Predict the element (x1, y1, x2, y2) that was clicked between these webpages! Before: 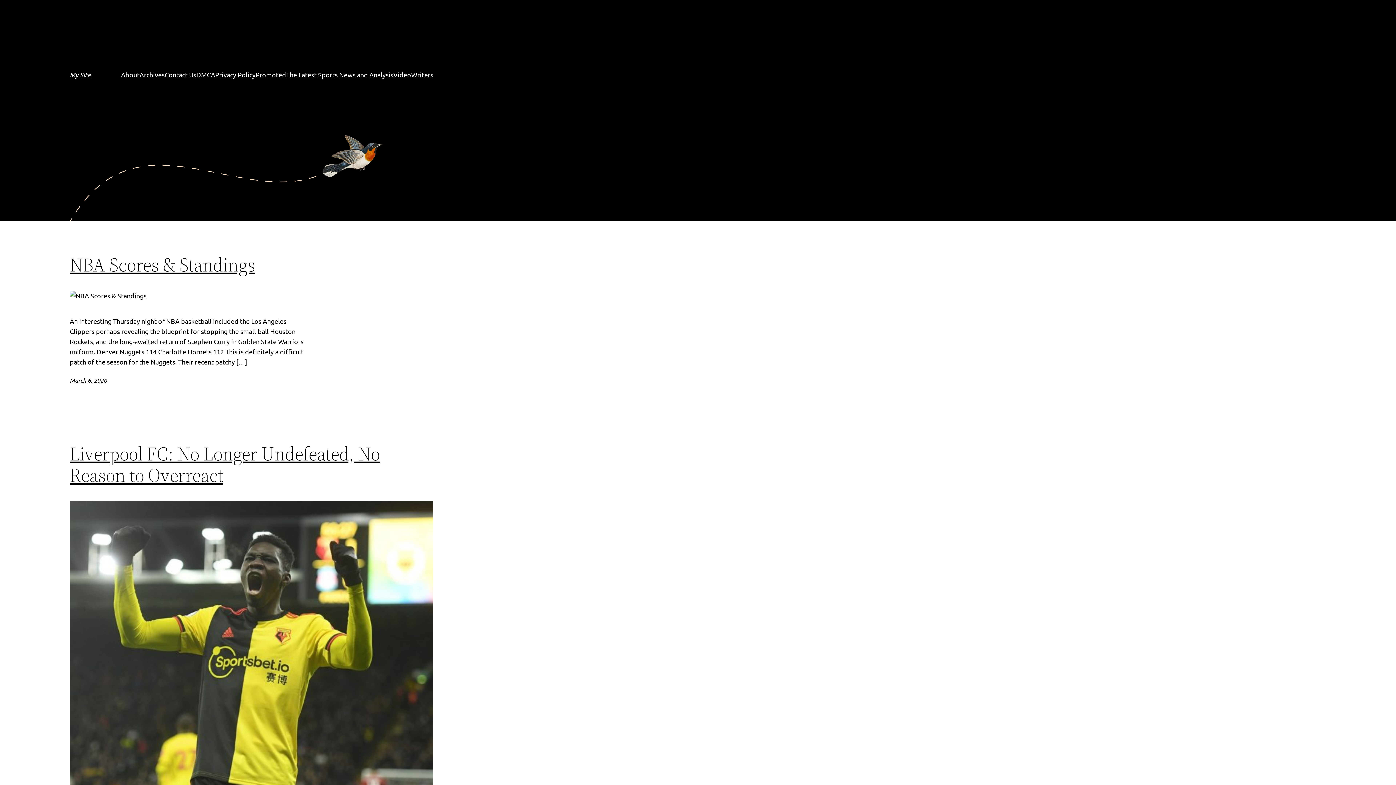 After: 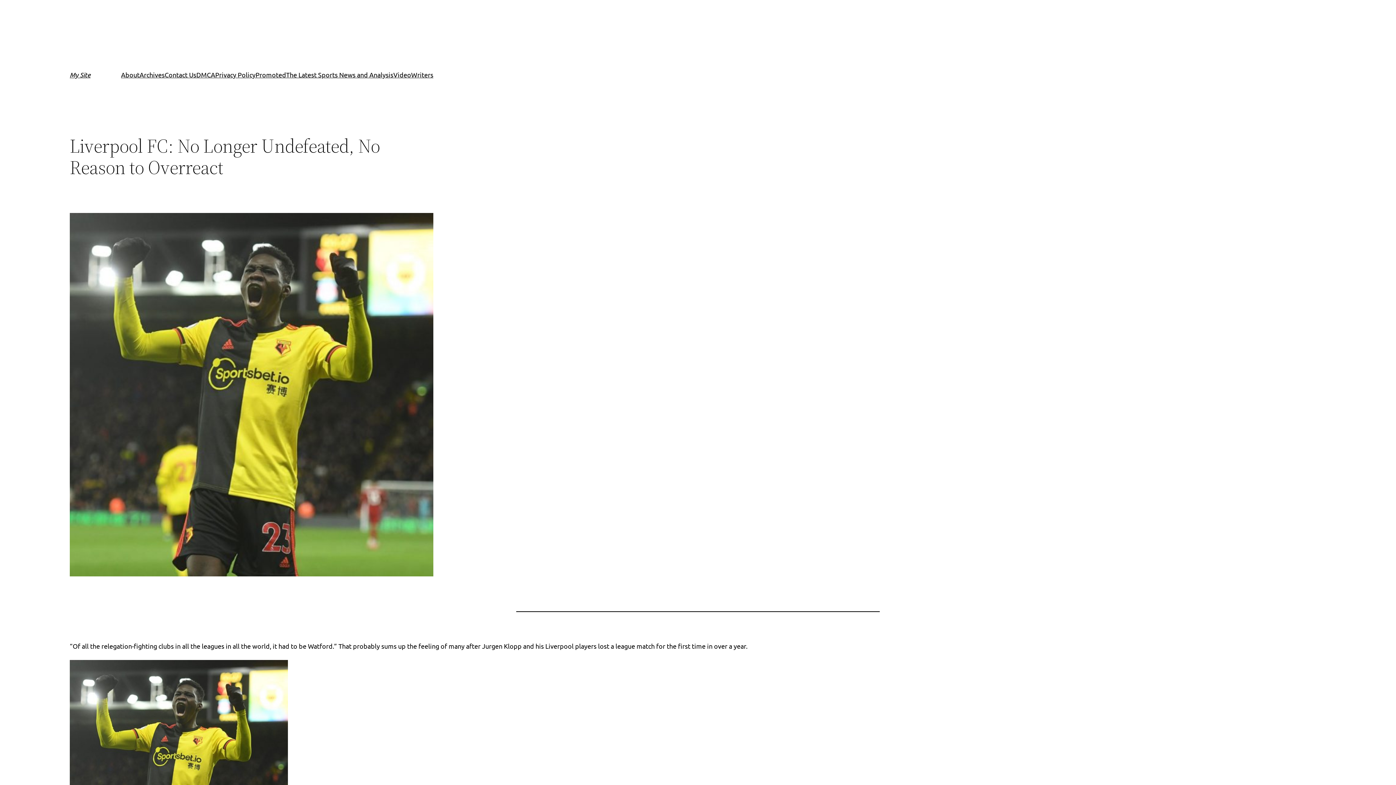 Action: label: Liverpool FC: No Longer Undefeated, No Reason to Overreact bbox: (69, 443, 433, 486)